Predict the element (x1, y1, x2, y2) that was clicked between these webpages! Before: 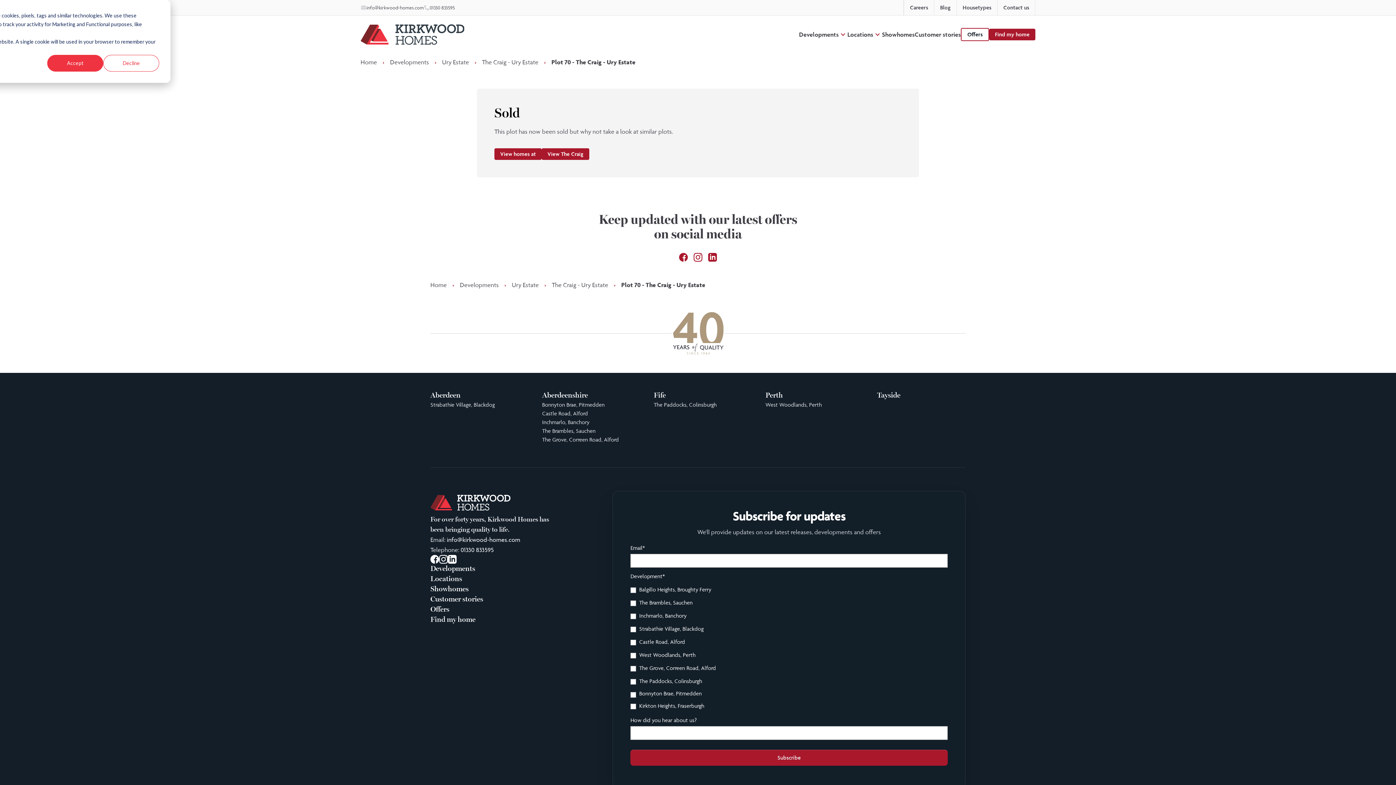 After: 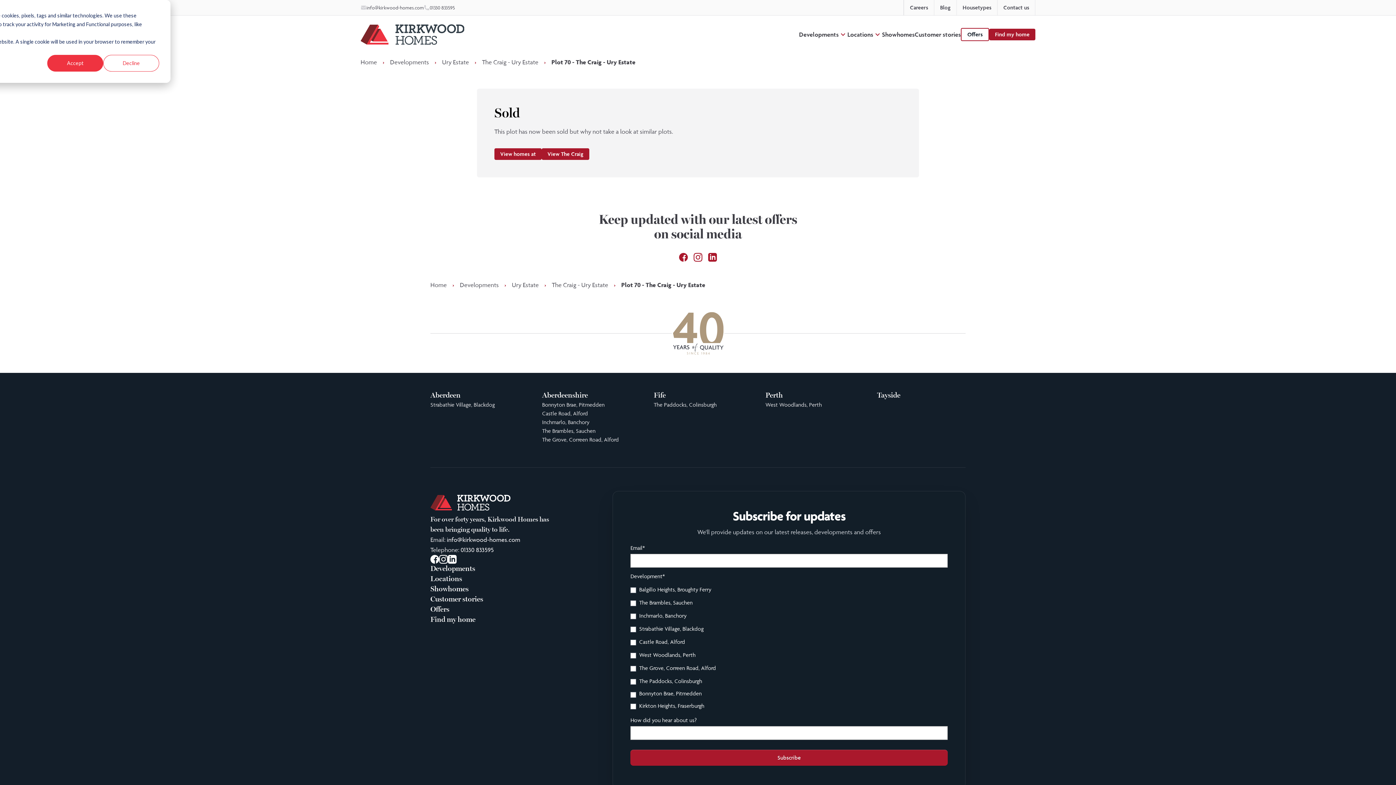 Action: bbox: (446, 536, 520, 543) label: info@kirkwood-homes.com